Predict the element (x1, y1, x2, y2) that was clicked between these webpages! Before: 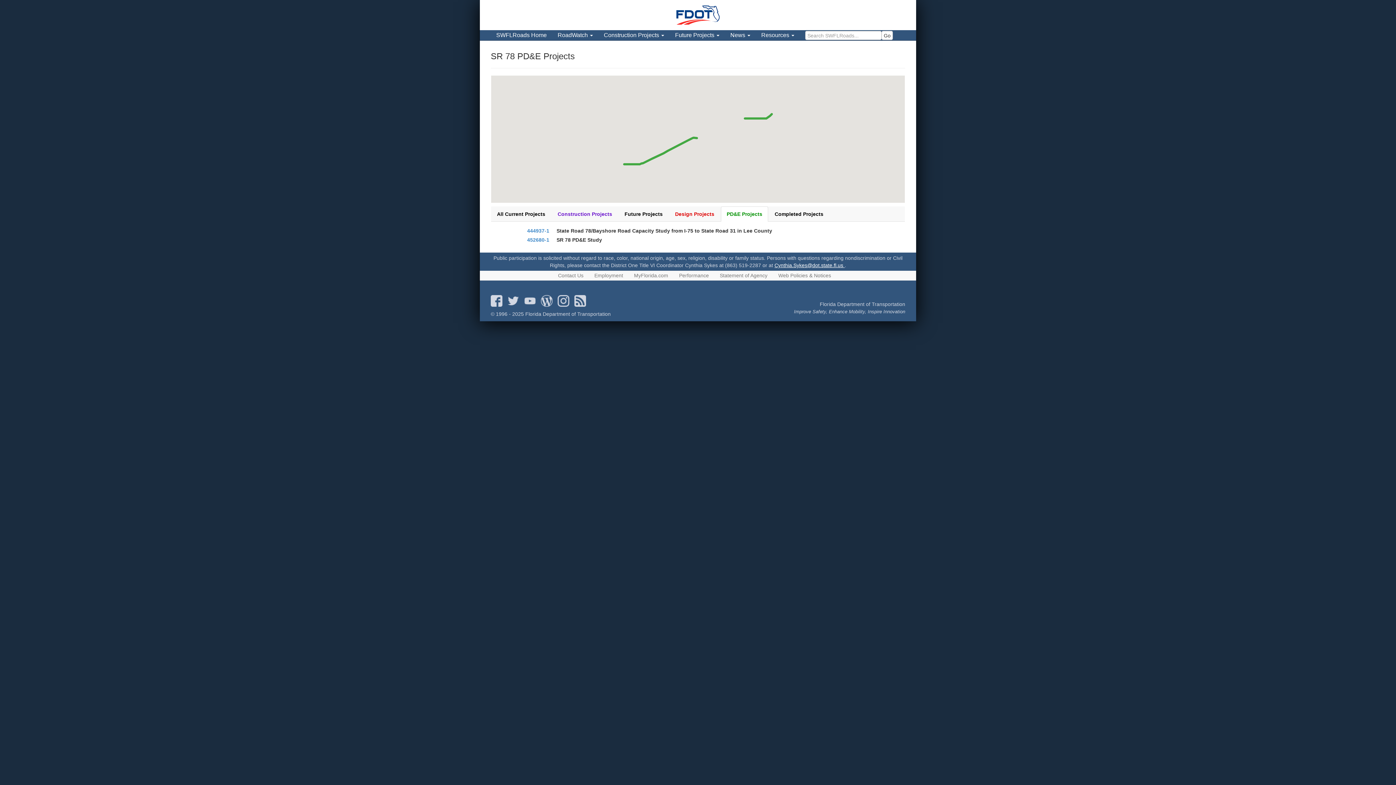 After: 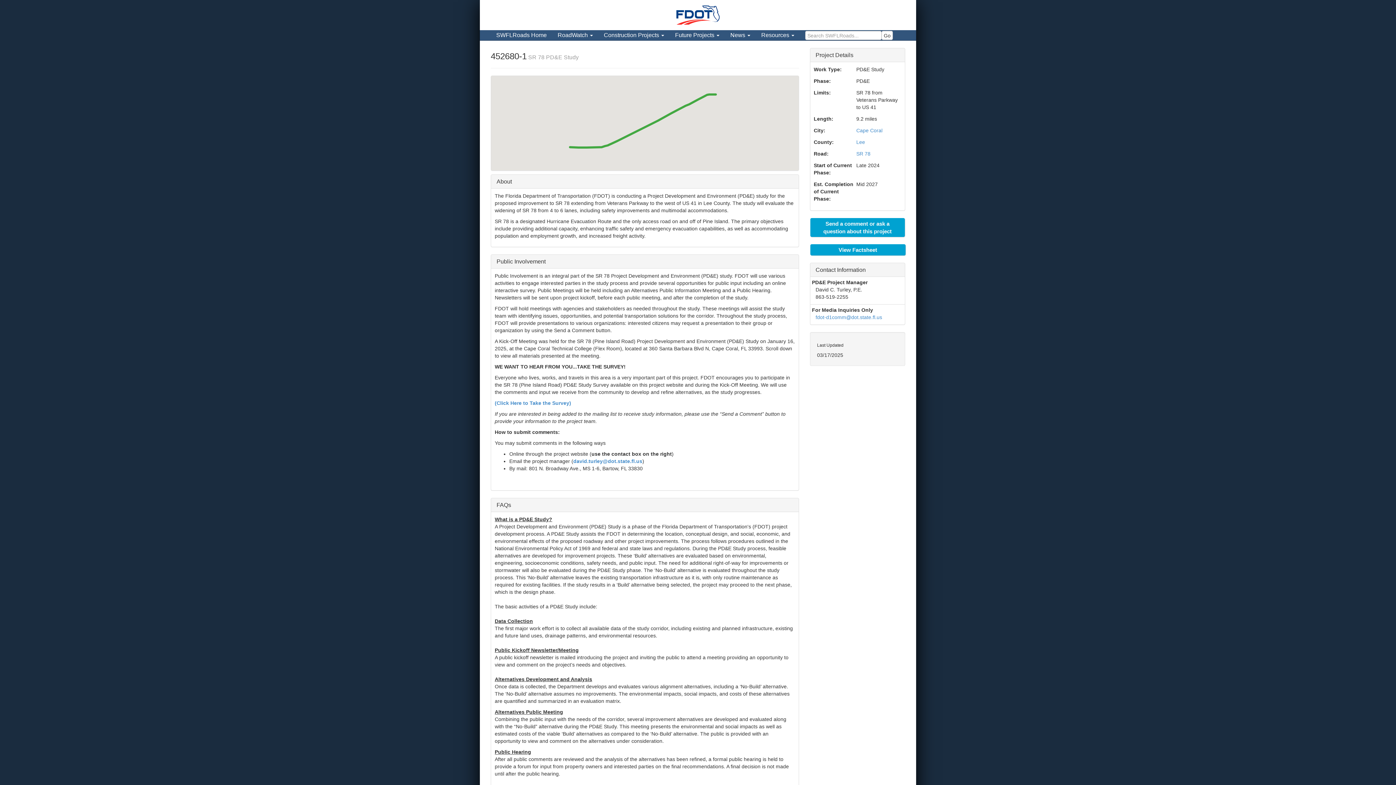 Action: bbox: (527, 237, 549, 242) label: 452680-1